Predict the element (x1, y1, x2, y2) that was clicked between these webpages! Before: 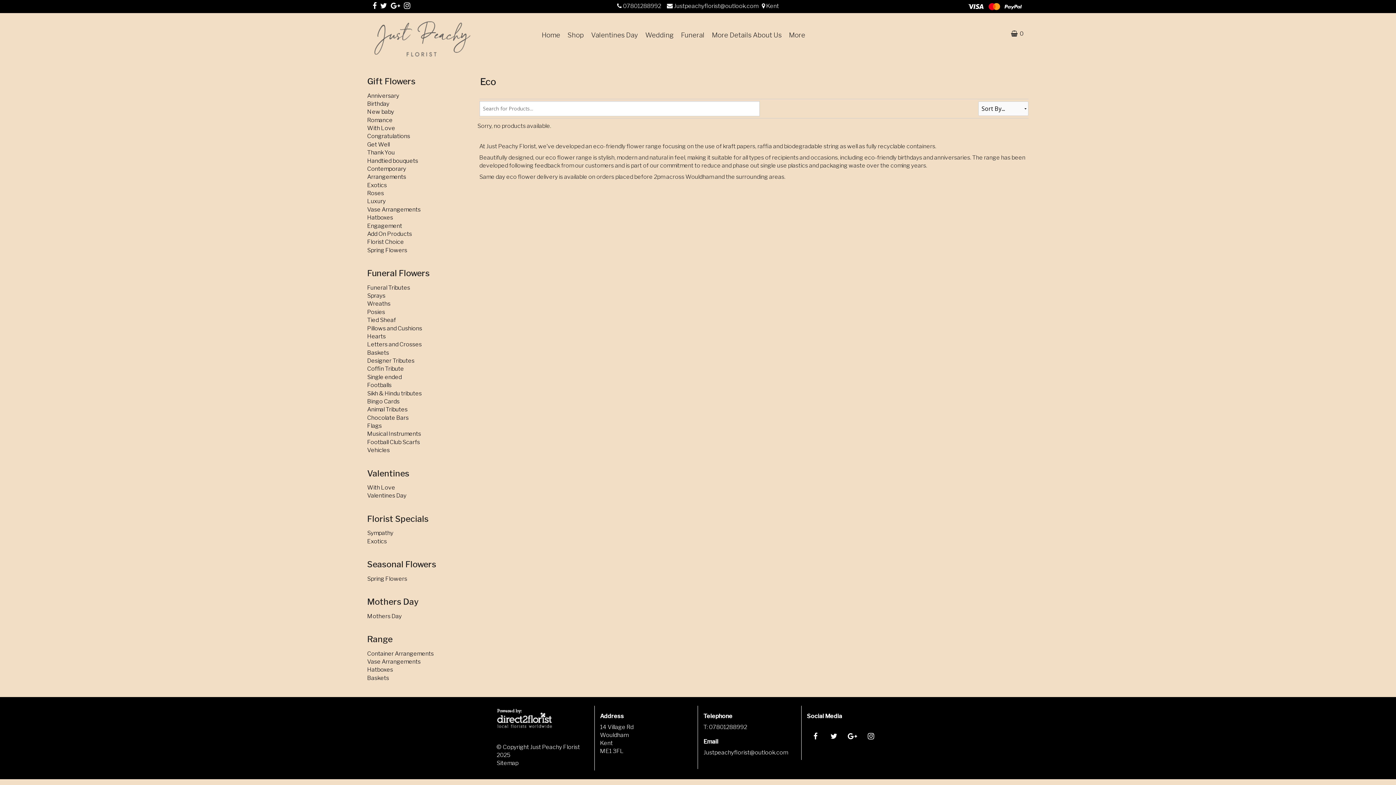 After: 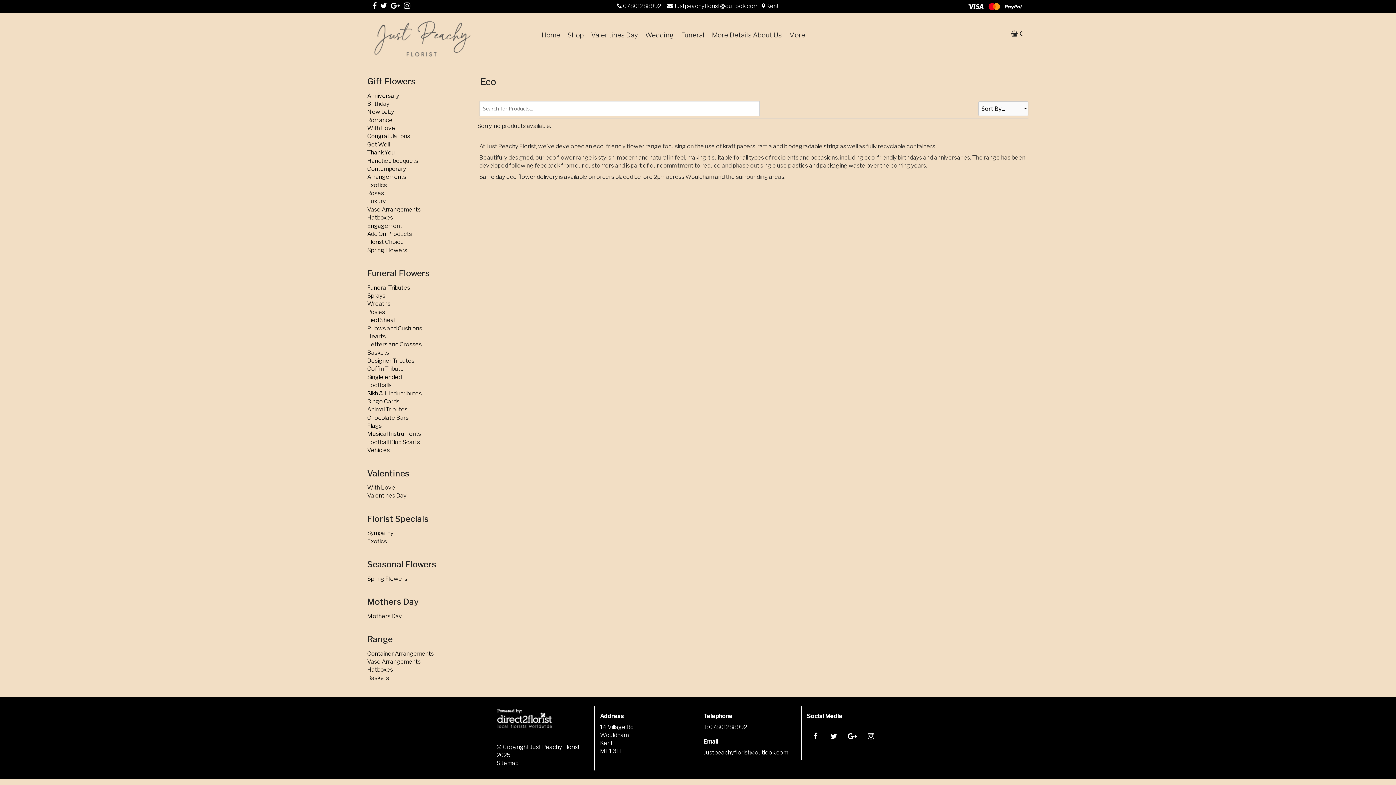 Action: bbox: (703, 749, 788, 756) label: Justpeachyflorist@outlook.com